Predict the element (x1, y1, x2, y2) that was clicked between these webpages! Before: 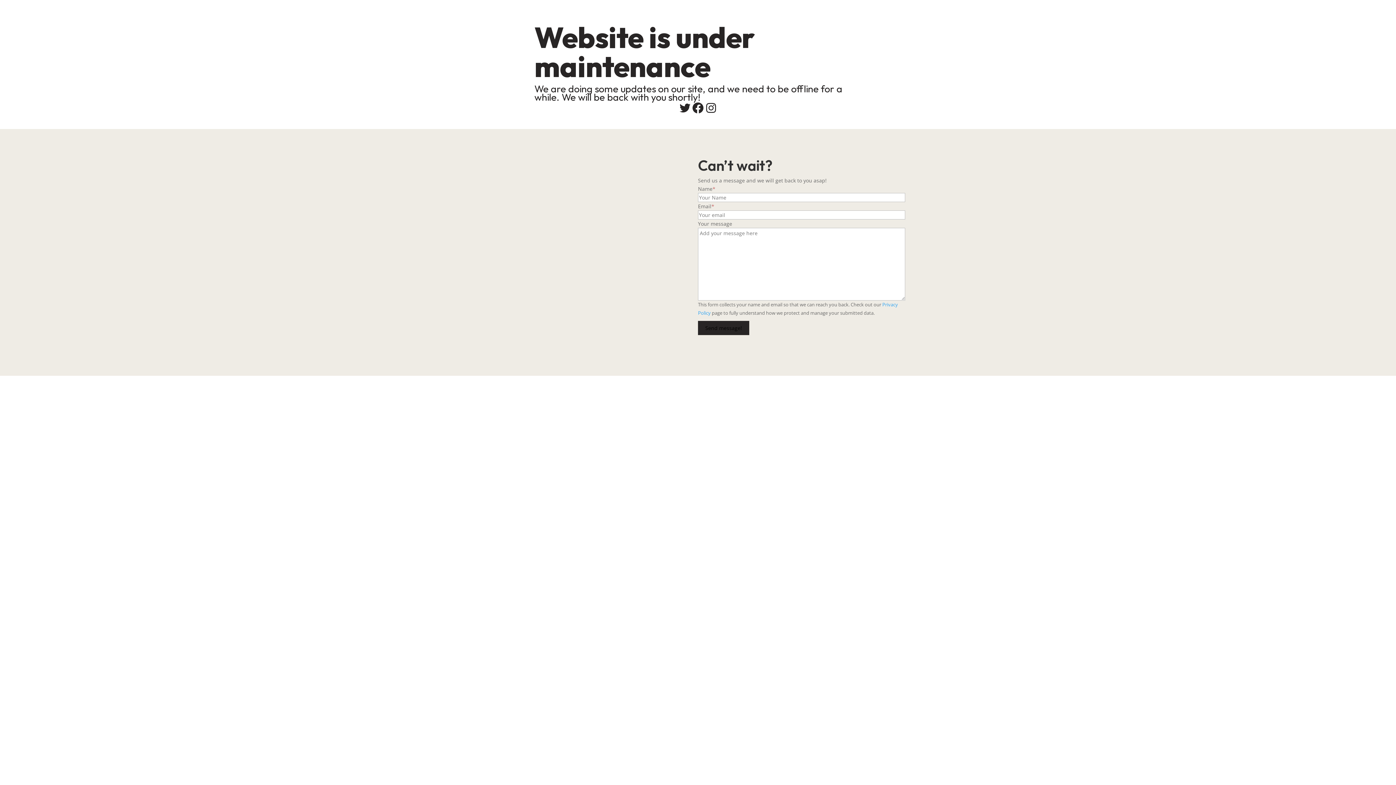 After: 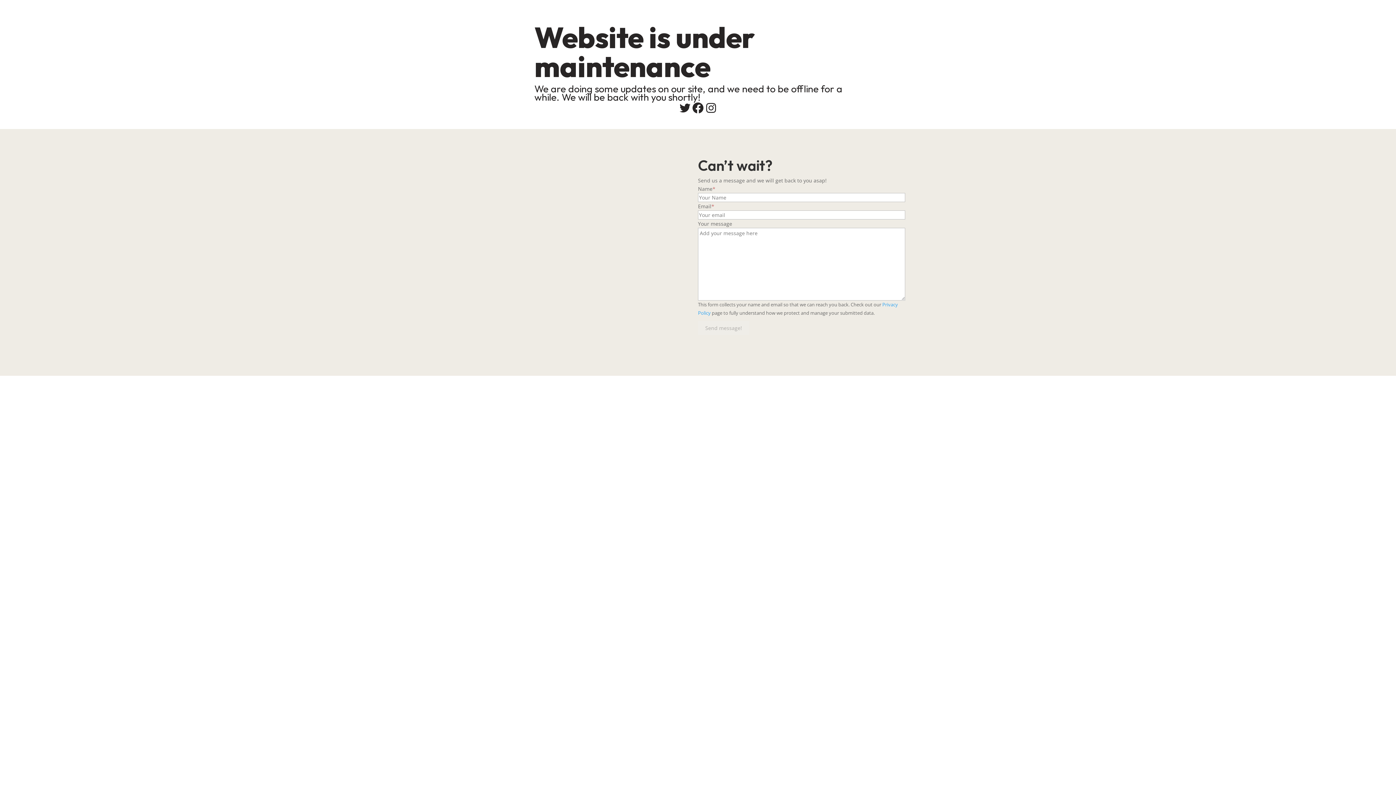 Action: bbox: (698, 321, 749, 335) label: Send message!